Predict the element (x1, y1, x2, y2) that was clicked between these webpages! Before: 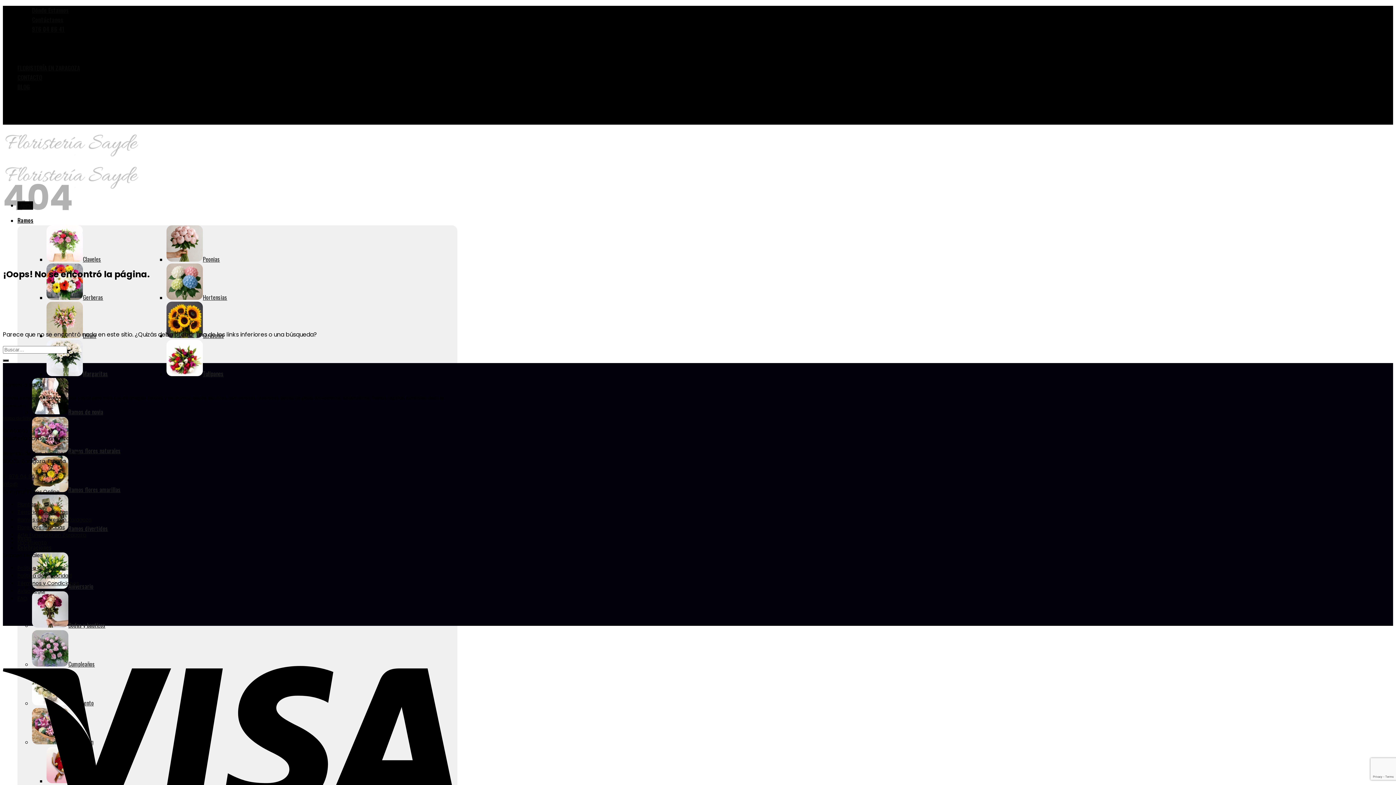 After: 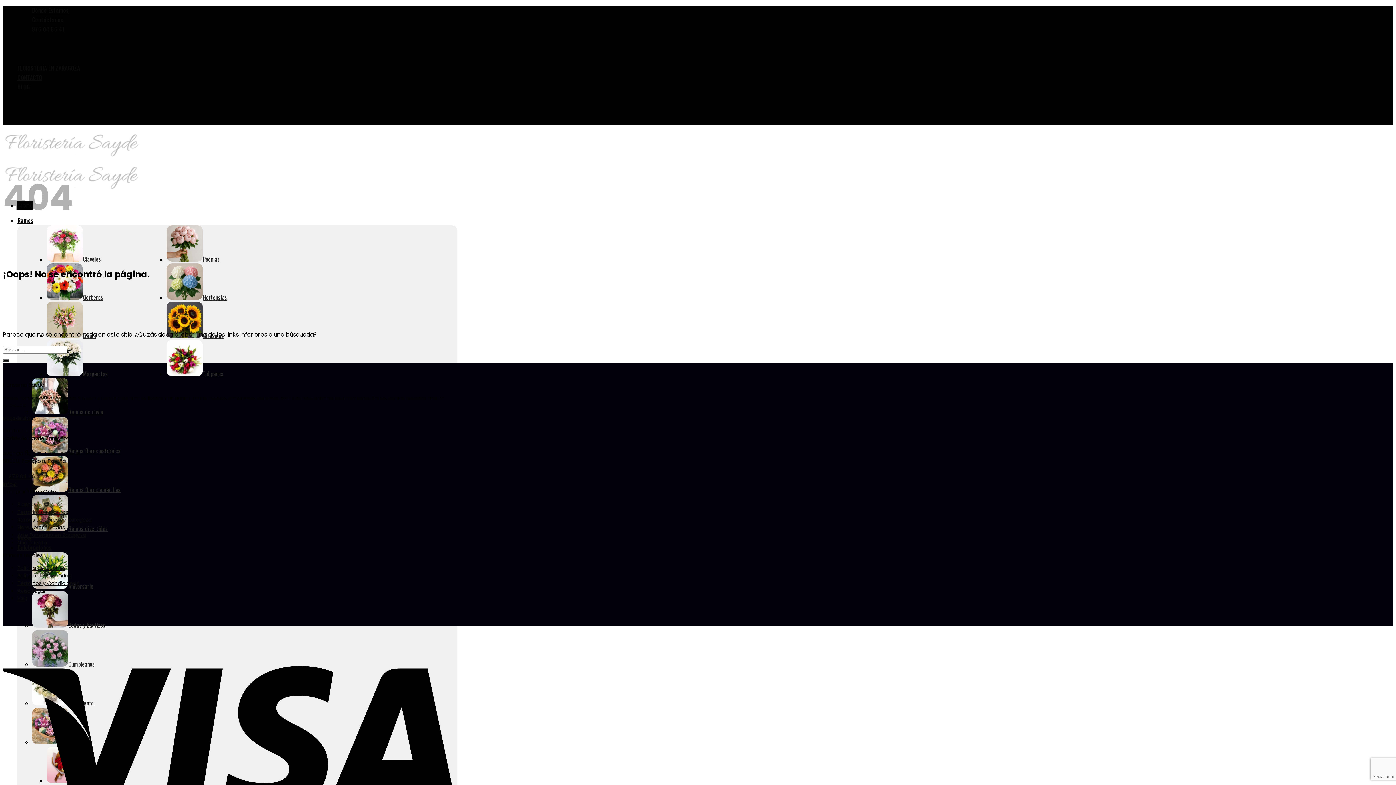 Action: label: Contáctanos bbox: (32, 15, 63, 24)